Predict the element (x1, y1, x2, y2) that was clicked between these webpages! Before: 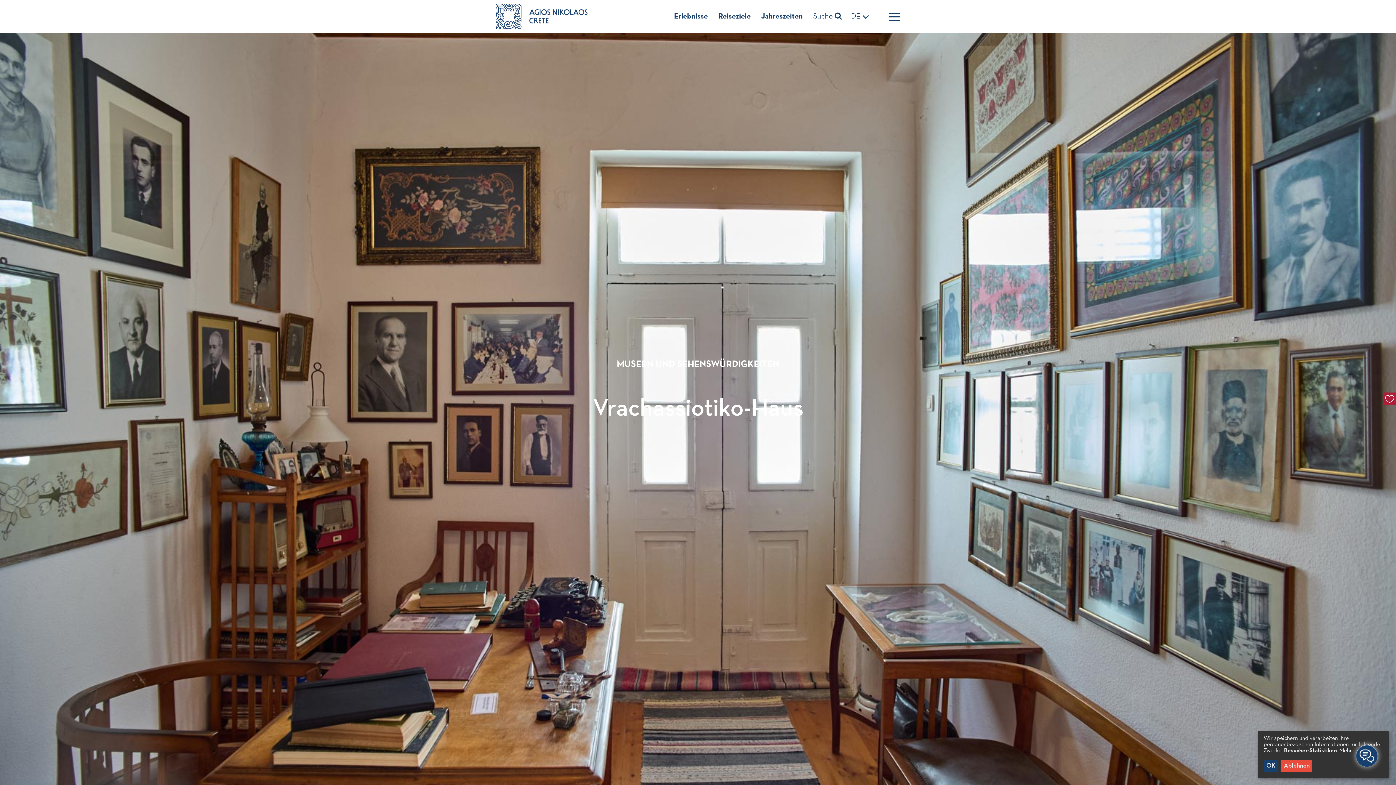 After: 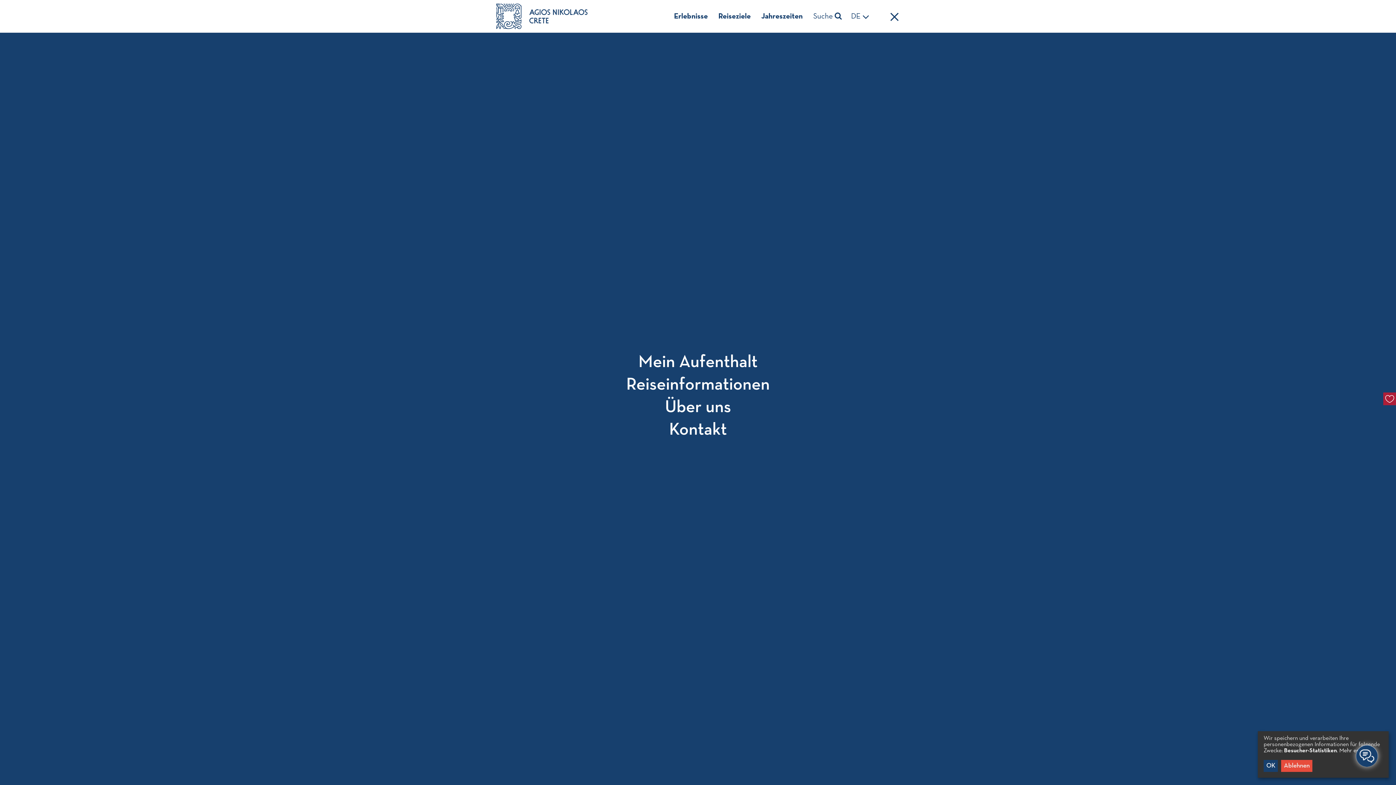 Action: bbox: (889, 11, 900, 21)